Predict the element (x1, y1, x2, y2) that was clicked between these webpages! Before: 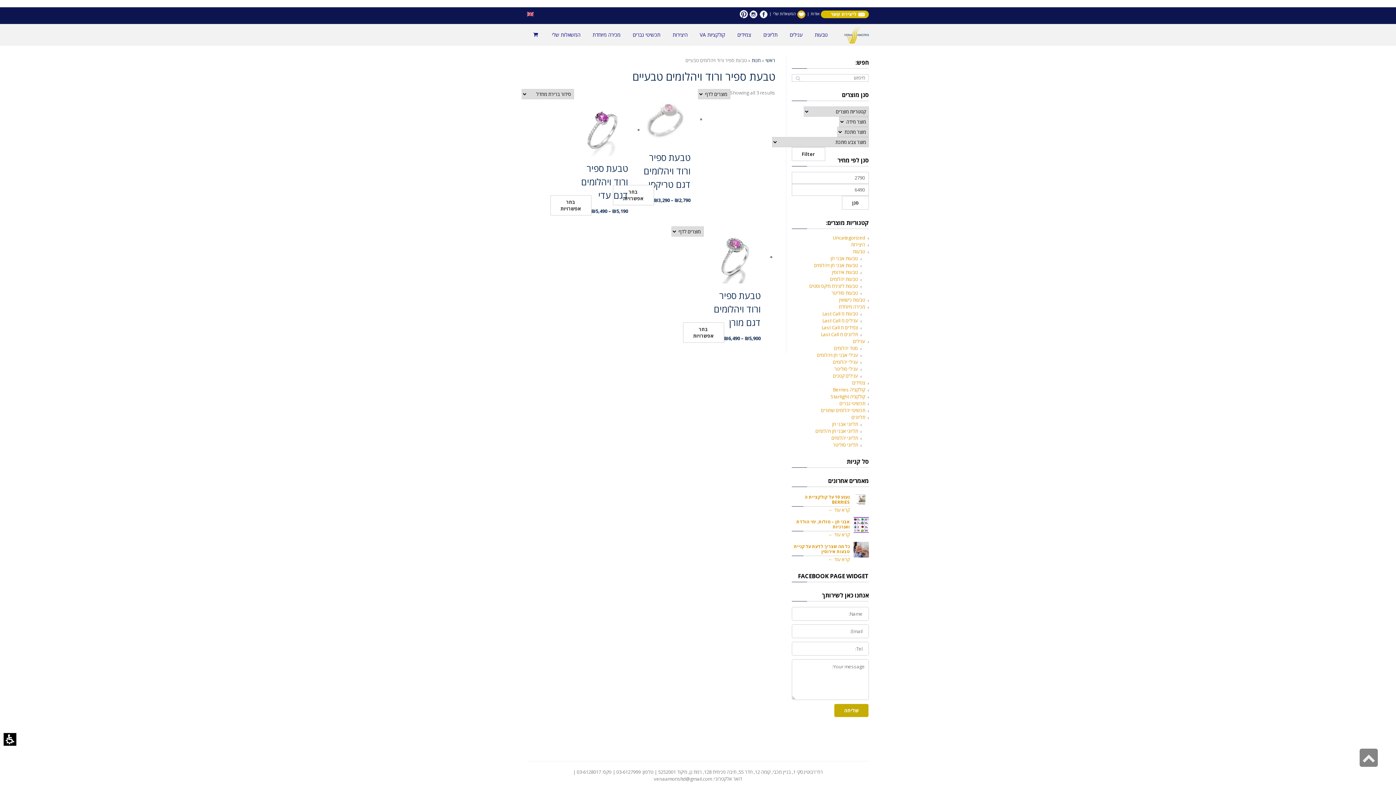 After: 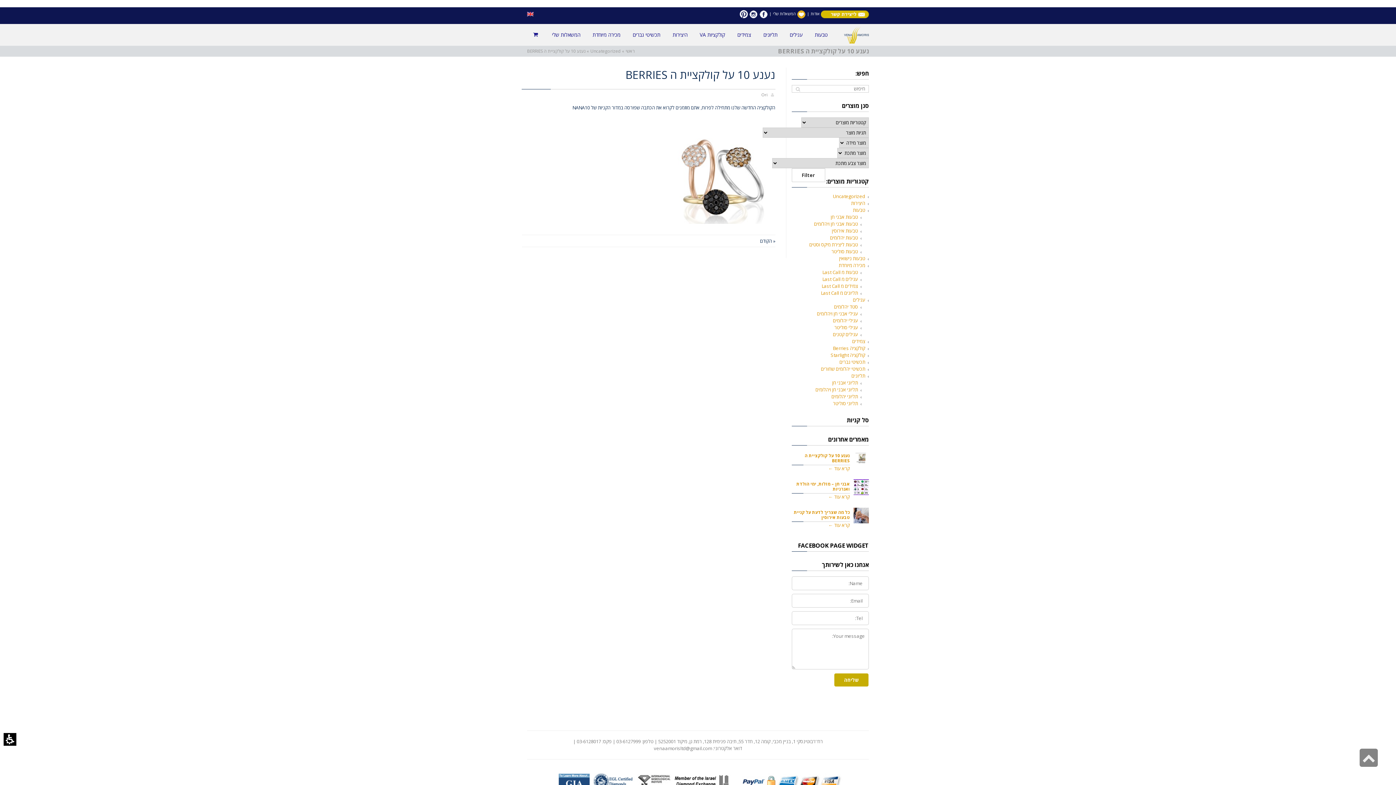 Action: bbox: (853, 492, 869, 508)